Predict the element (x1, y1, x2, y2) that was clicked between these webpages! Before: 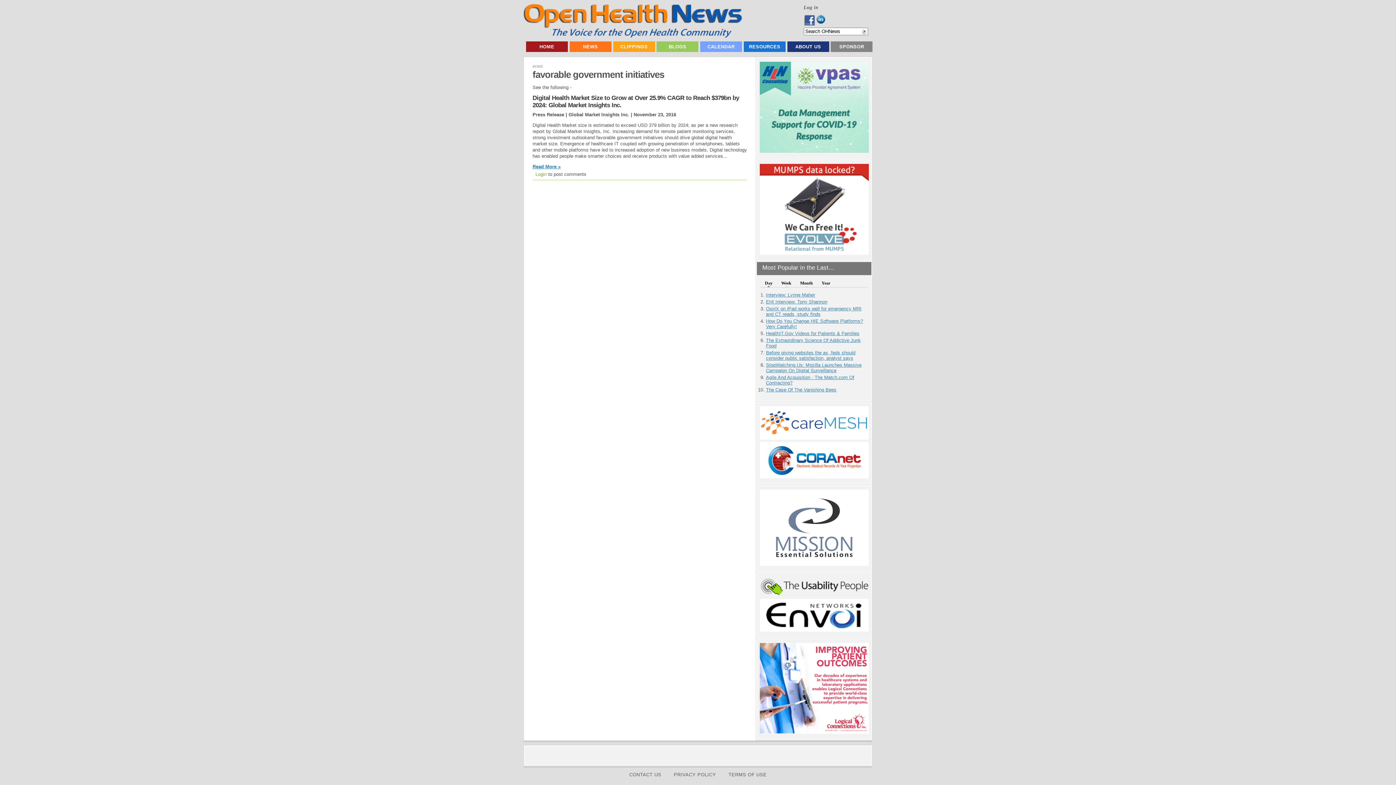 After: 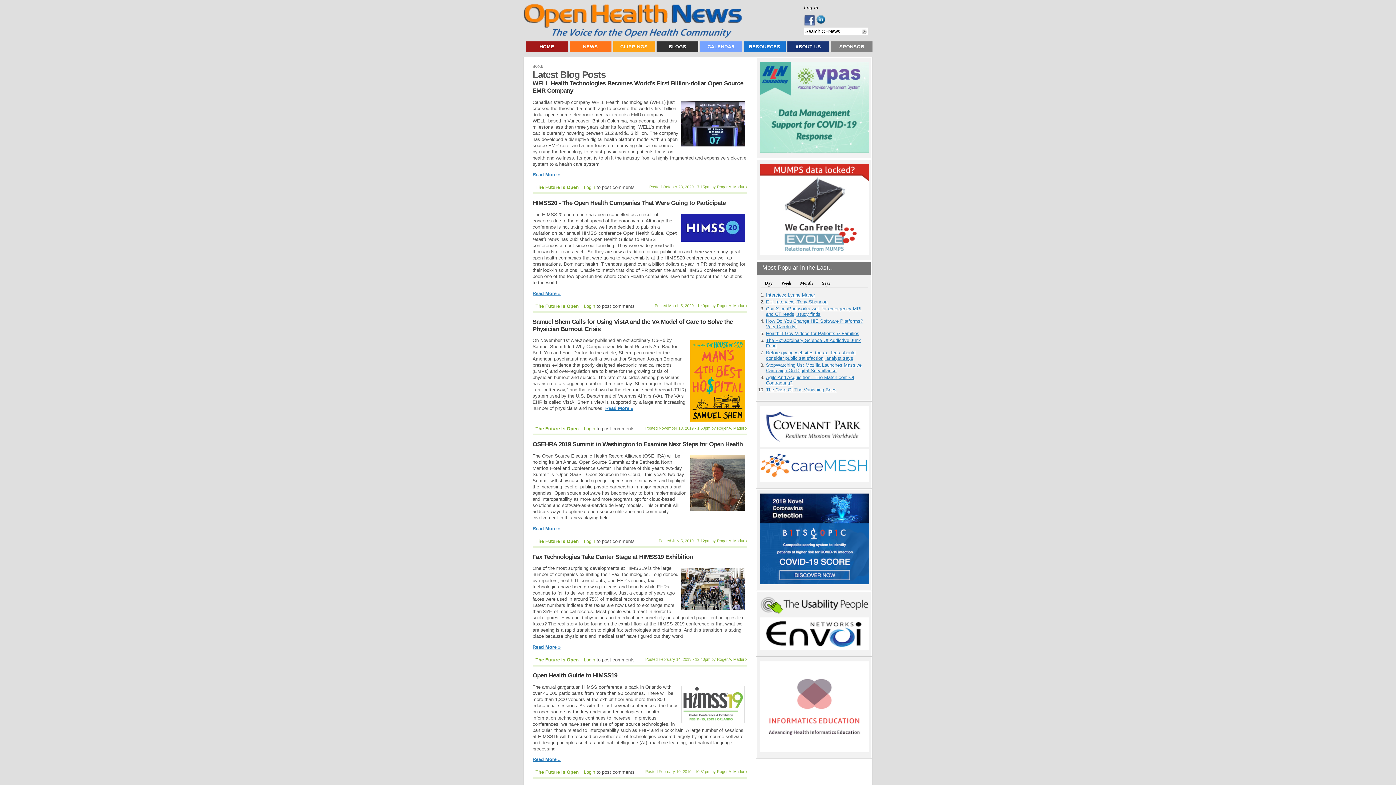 Action: bbox: (656, 41, 698, 52) label: BLOGS